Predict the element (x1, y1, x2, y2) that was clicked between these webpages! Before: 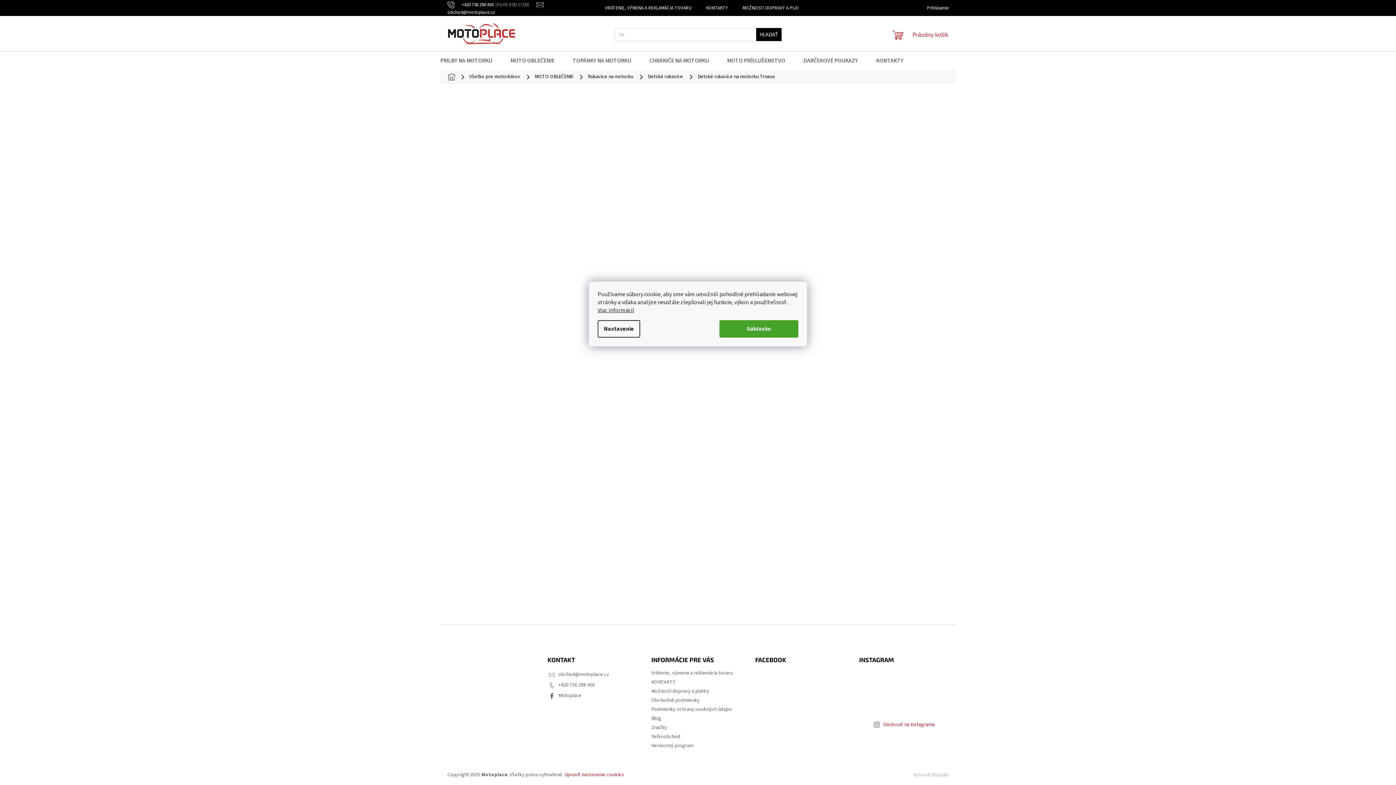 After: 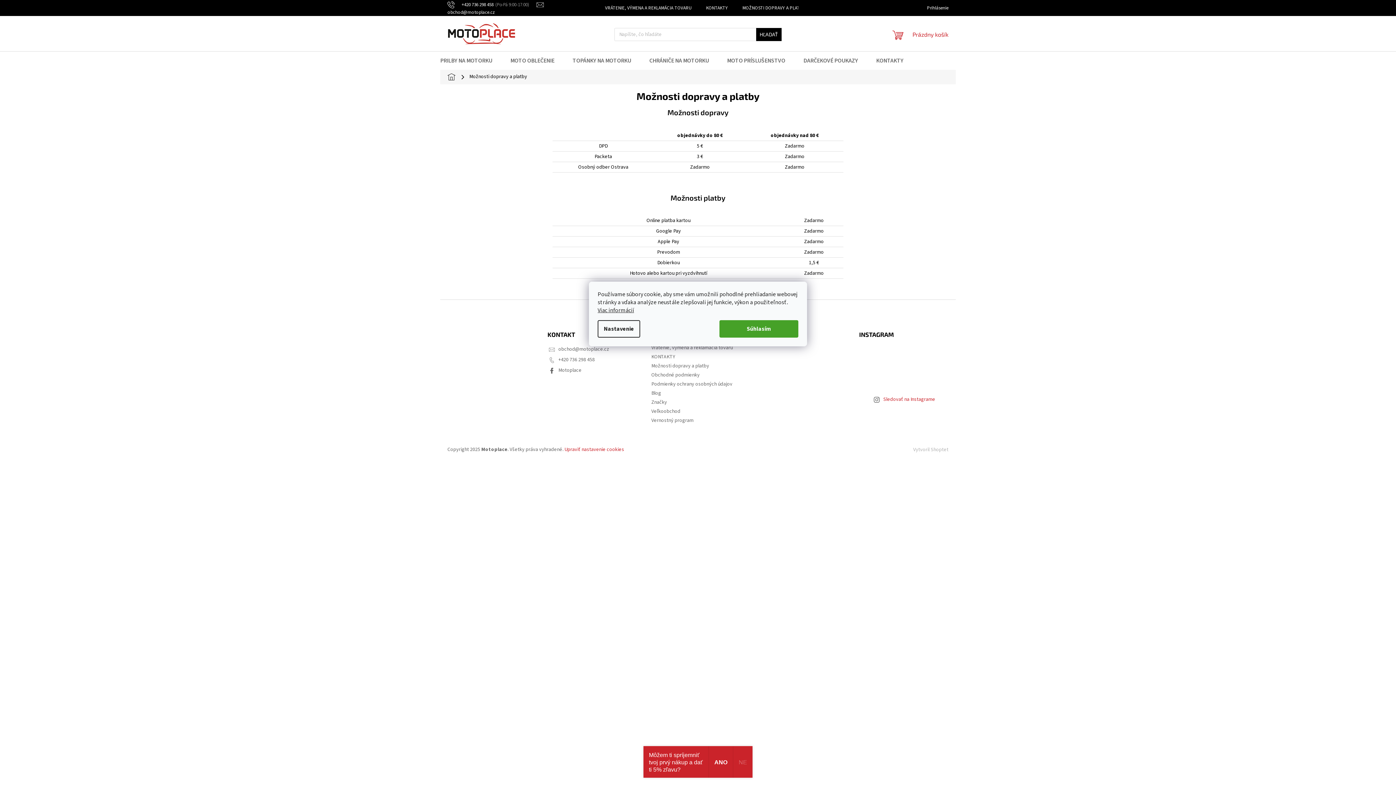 Action: label: Možnosti dopravy a platby bbox: (651, 688, 709, 695)